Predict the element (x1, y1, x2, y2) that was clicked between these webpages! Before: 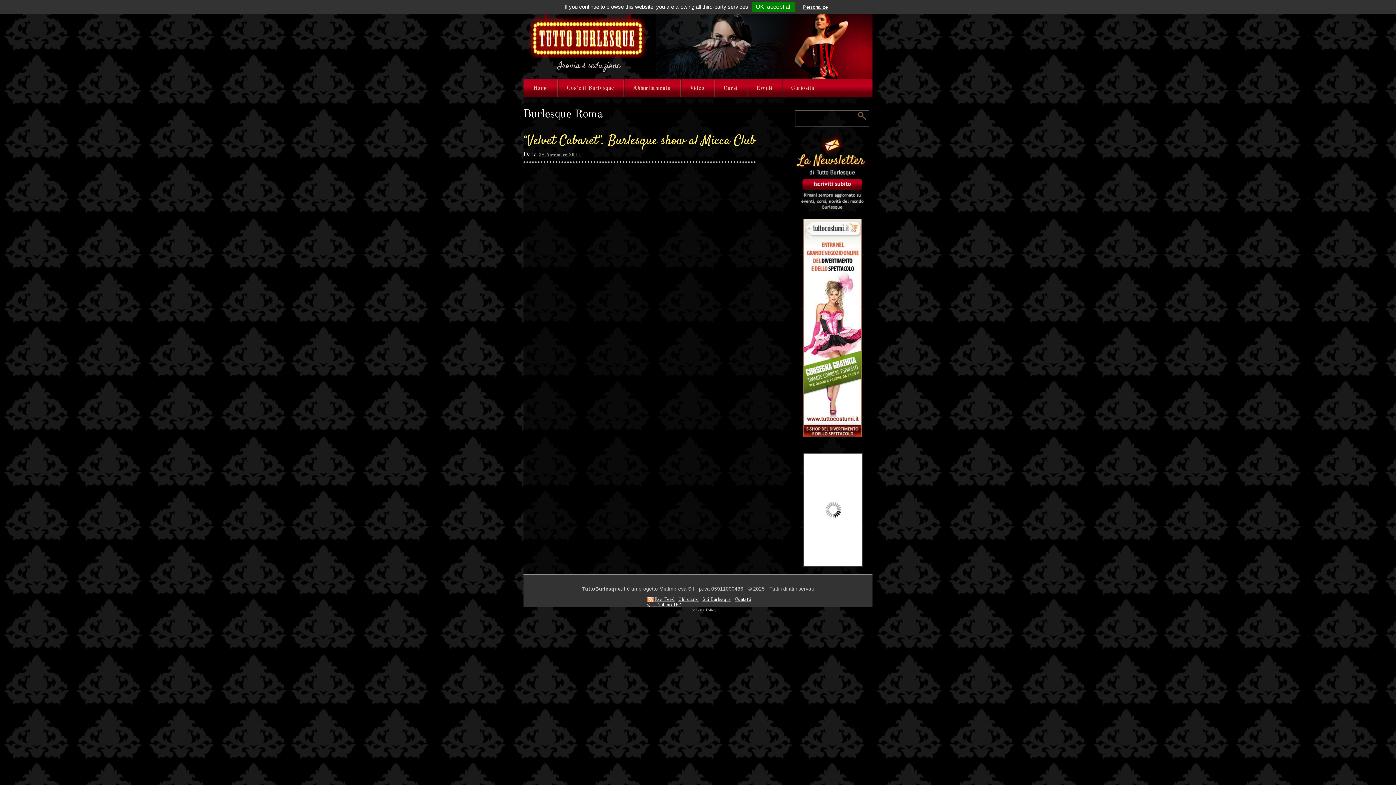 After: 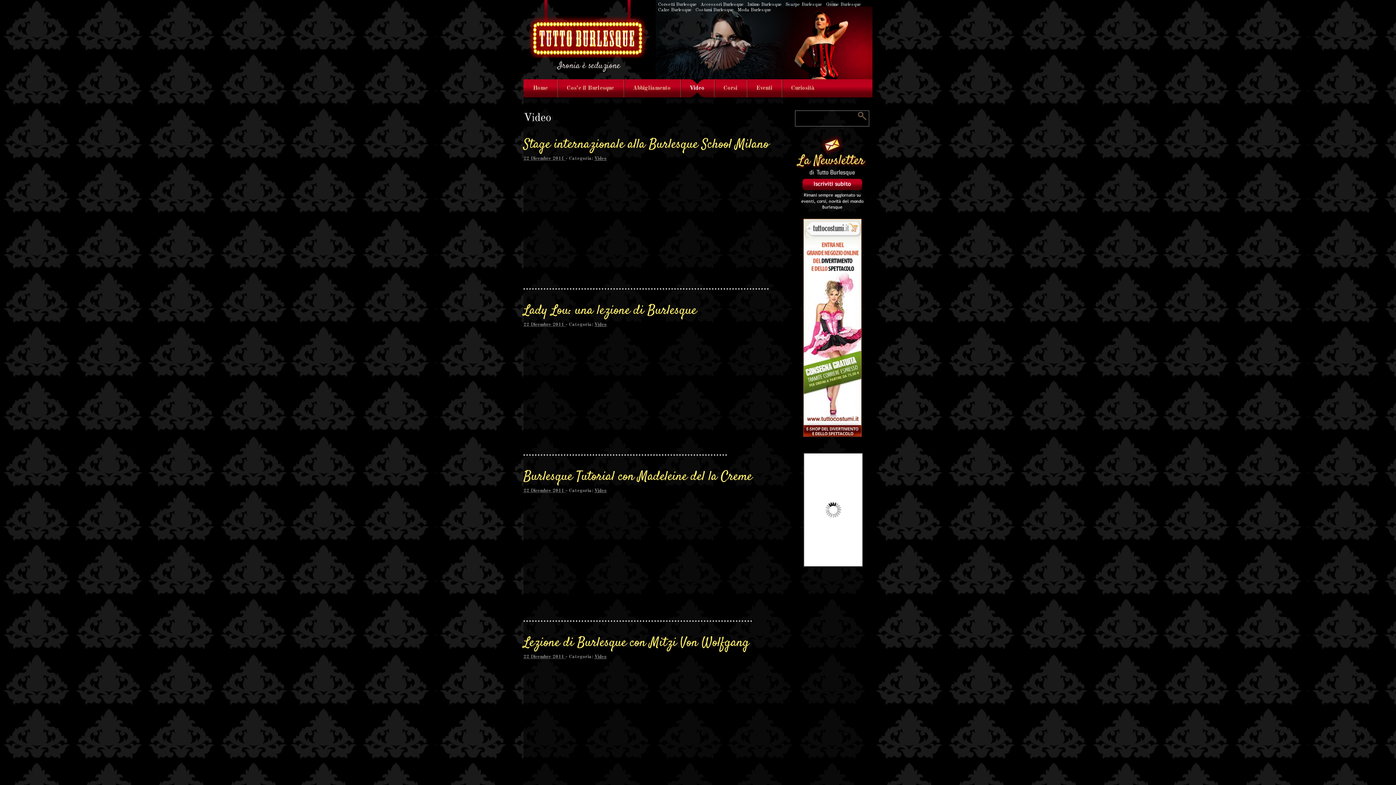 Action: label: Video bbox: (680, 79, 714, 97)